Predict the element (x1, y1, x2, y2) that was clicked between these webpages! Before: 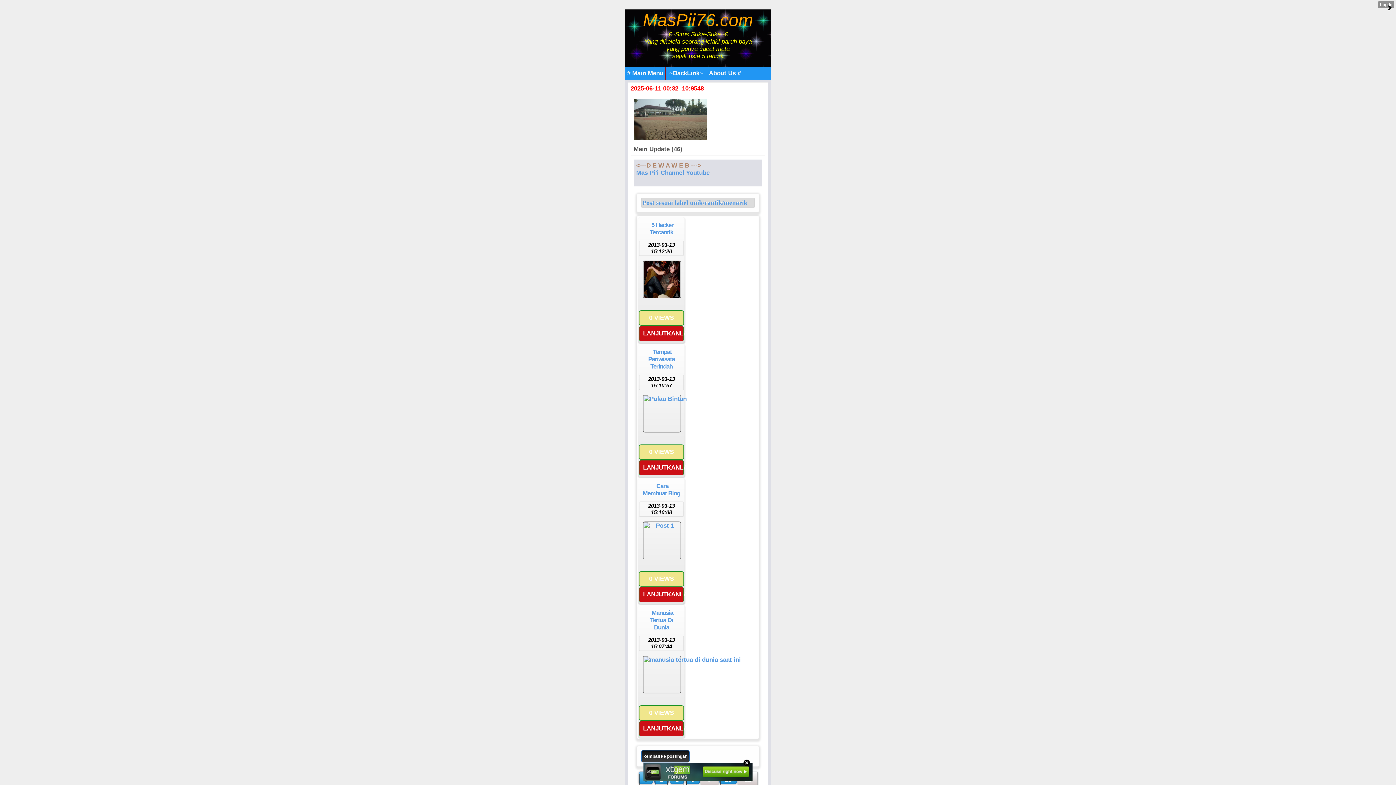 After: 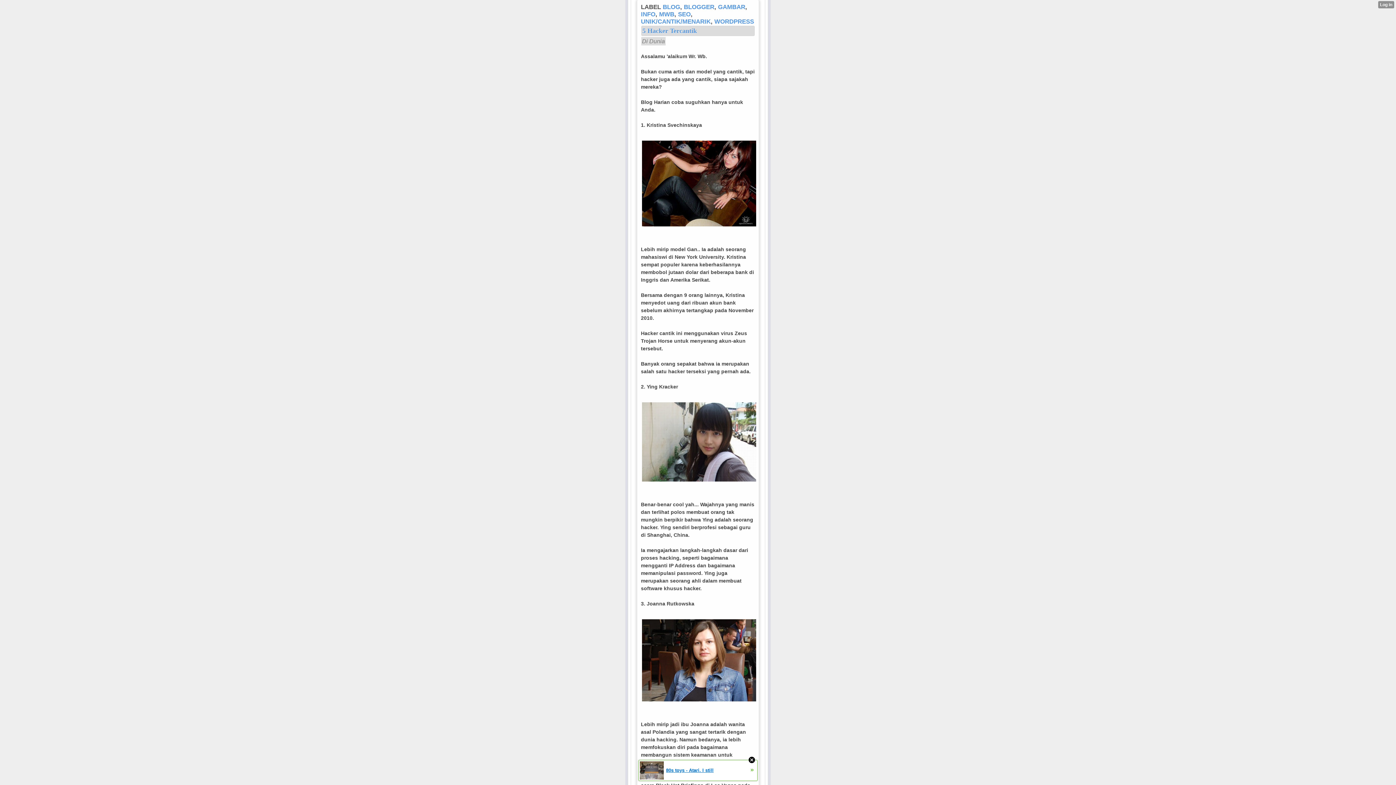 Action: label: 5 Hacker Tercantik bbox: (639, 218, 684, 240)